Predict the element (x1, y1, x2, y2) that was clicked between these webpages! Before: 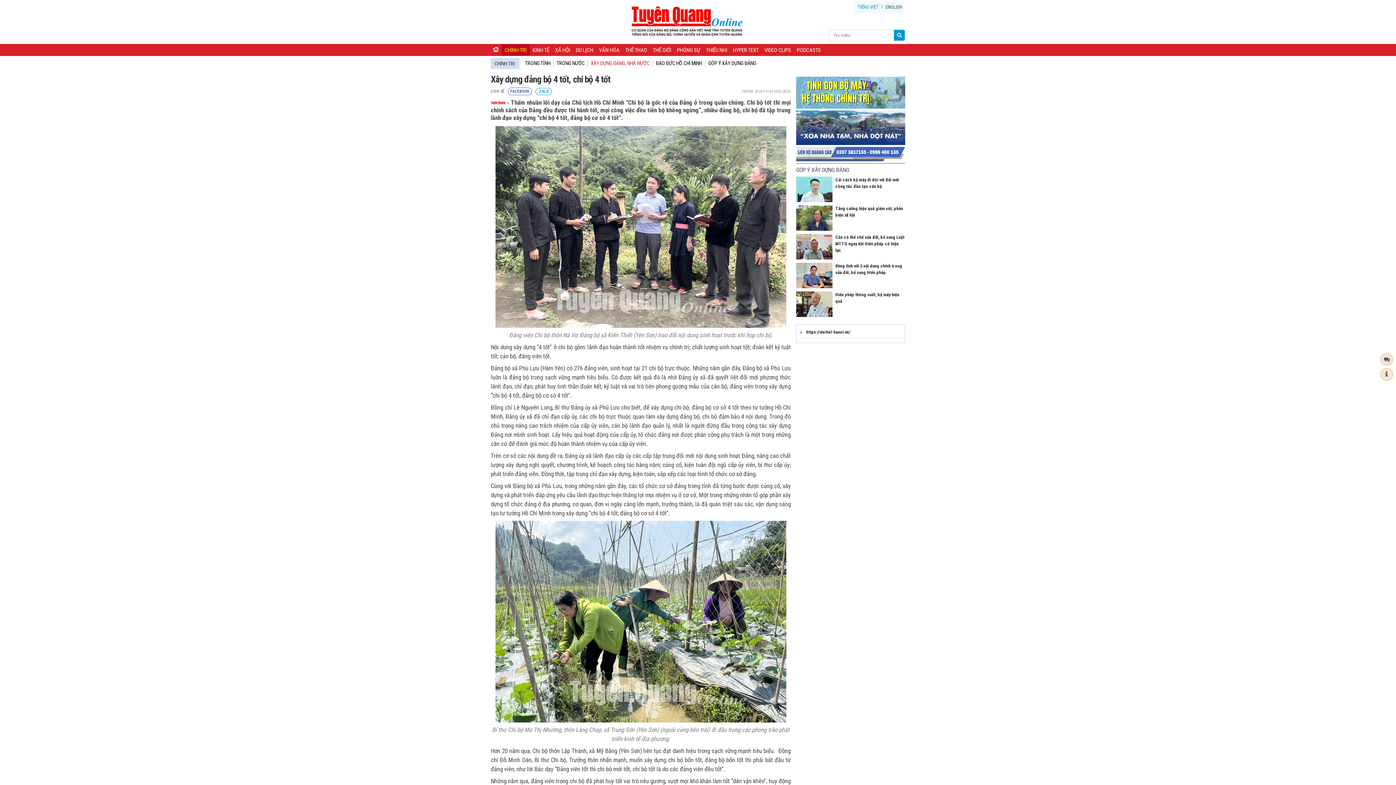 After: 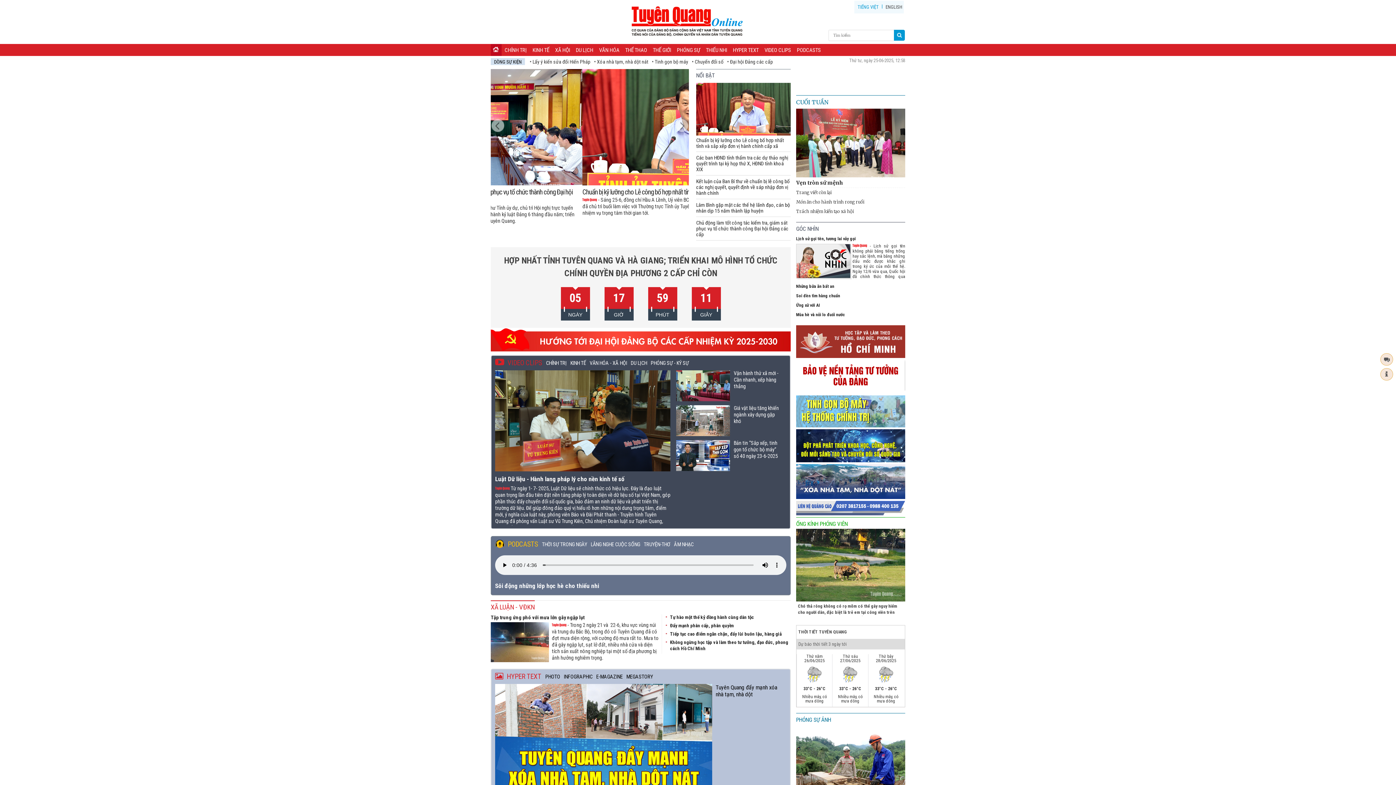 Action: label:      bbox: (490, 45, 500, 55)